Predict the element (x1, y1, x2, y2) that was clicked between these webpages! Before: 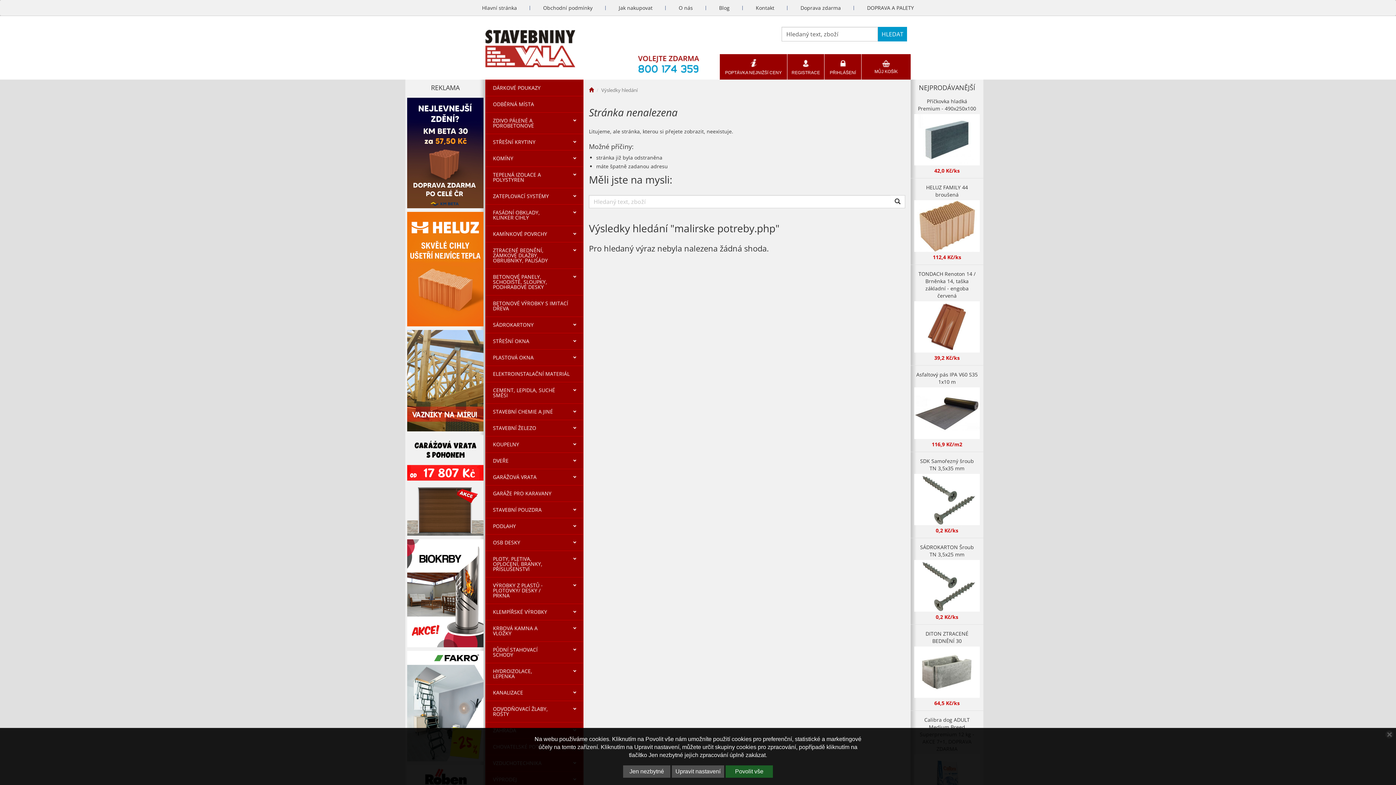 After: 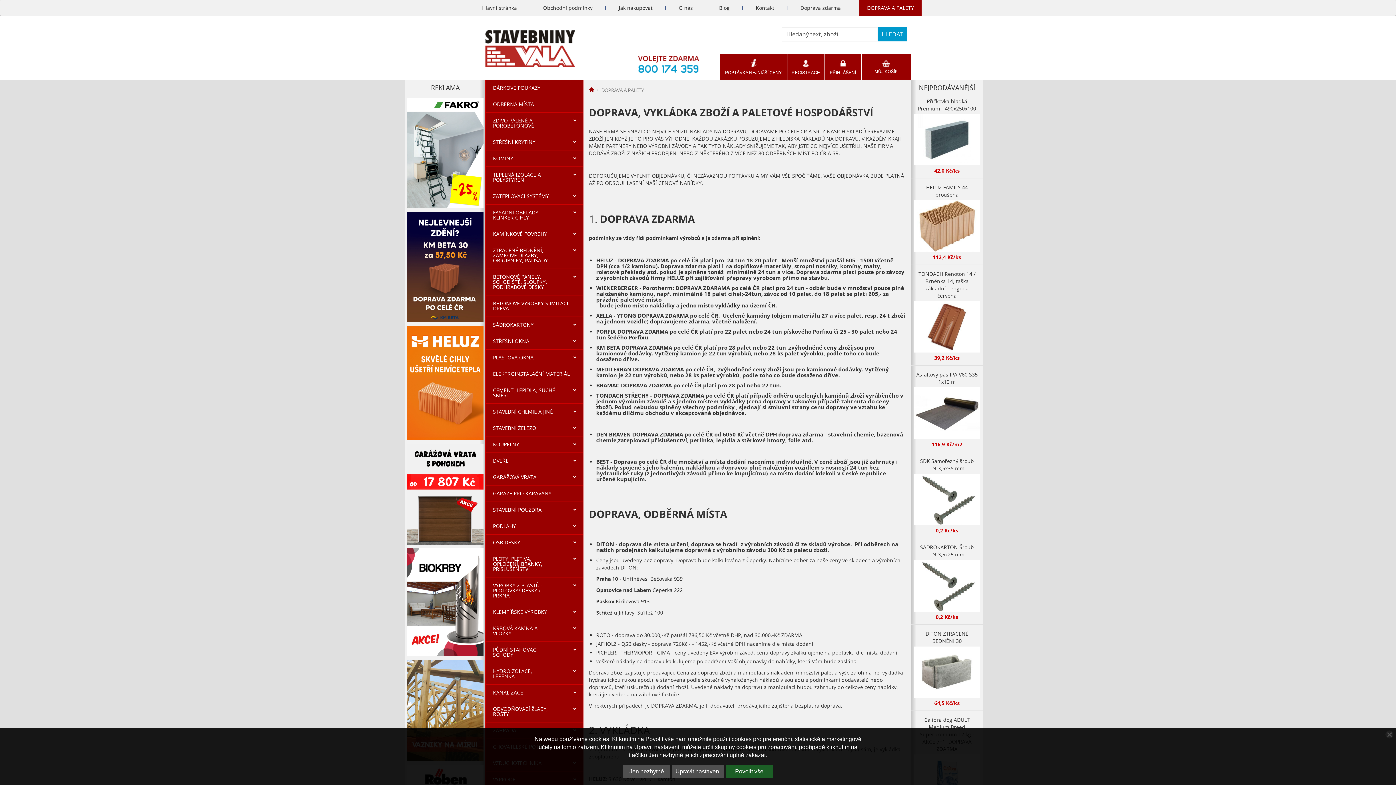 Action: bbox: (859, 0, 921, 16) label: DOPRAVA A PALETY